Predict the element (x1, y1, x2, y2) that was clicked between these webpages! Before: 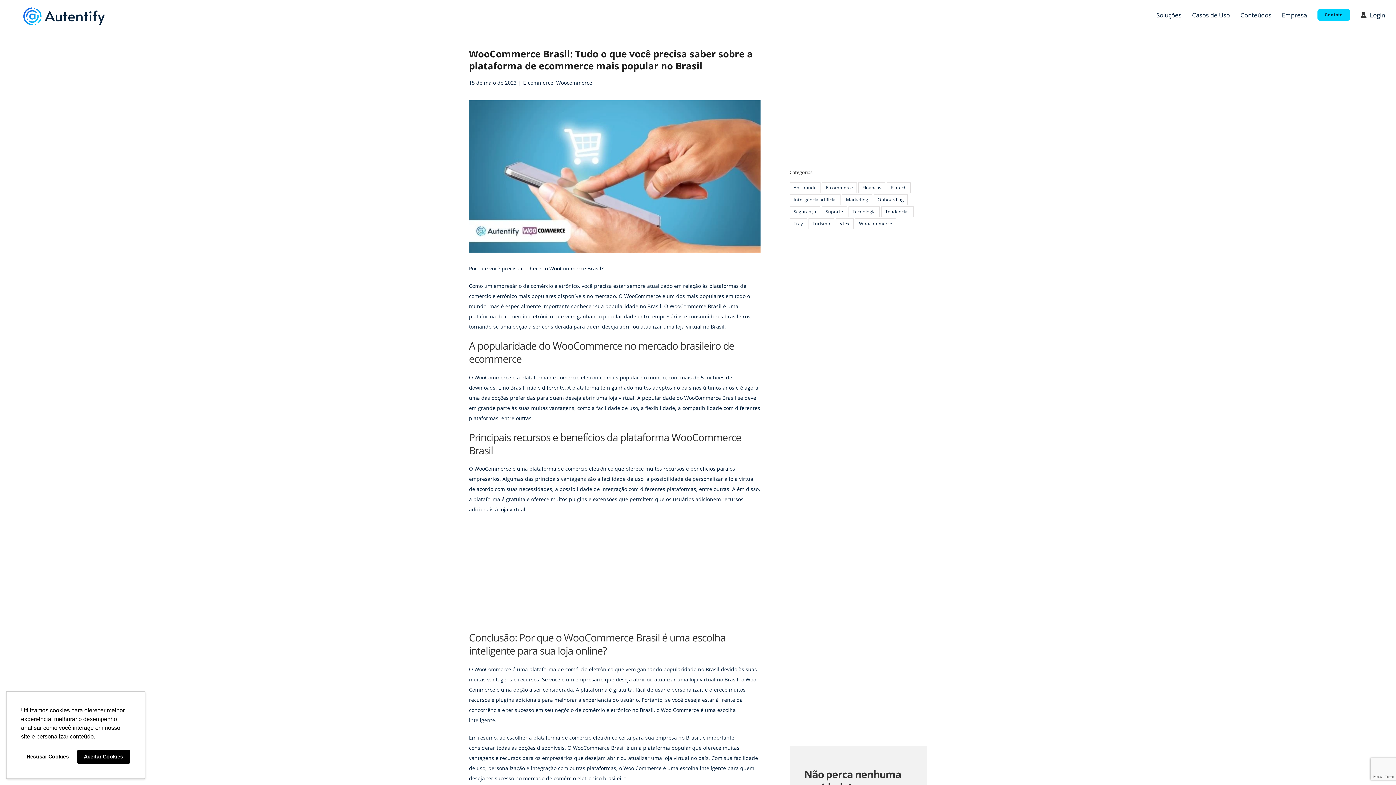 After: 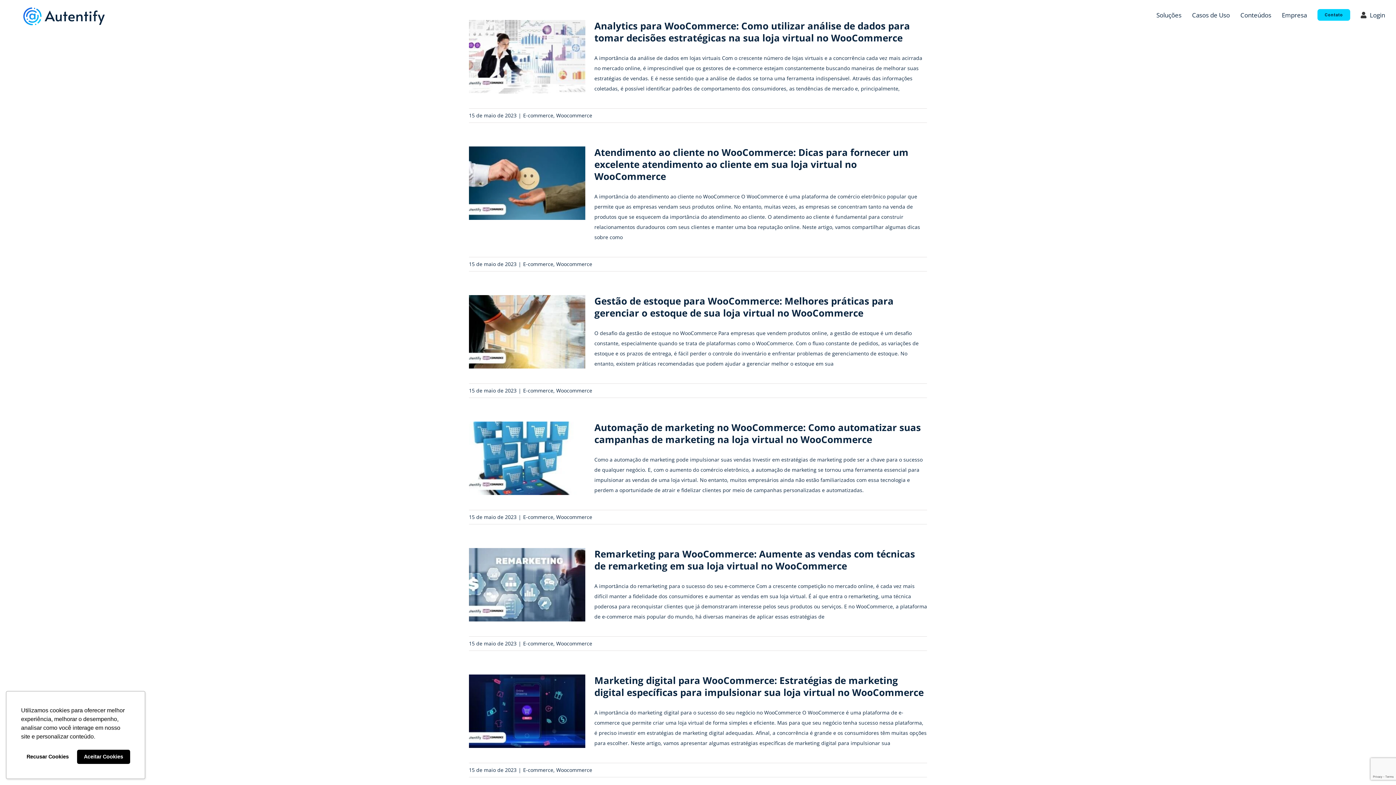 Action: bbox: (855, 218, 896, 229) label: Woocommerce (23 itens)